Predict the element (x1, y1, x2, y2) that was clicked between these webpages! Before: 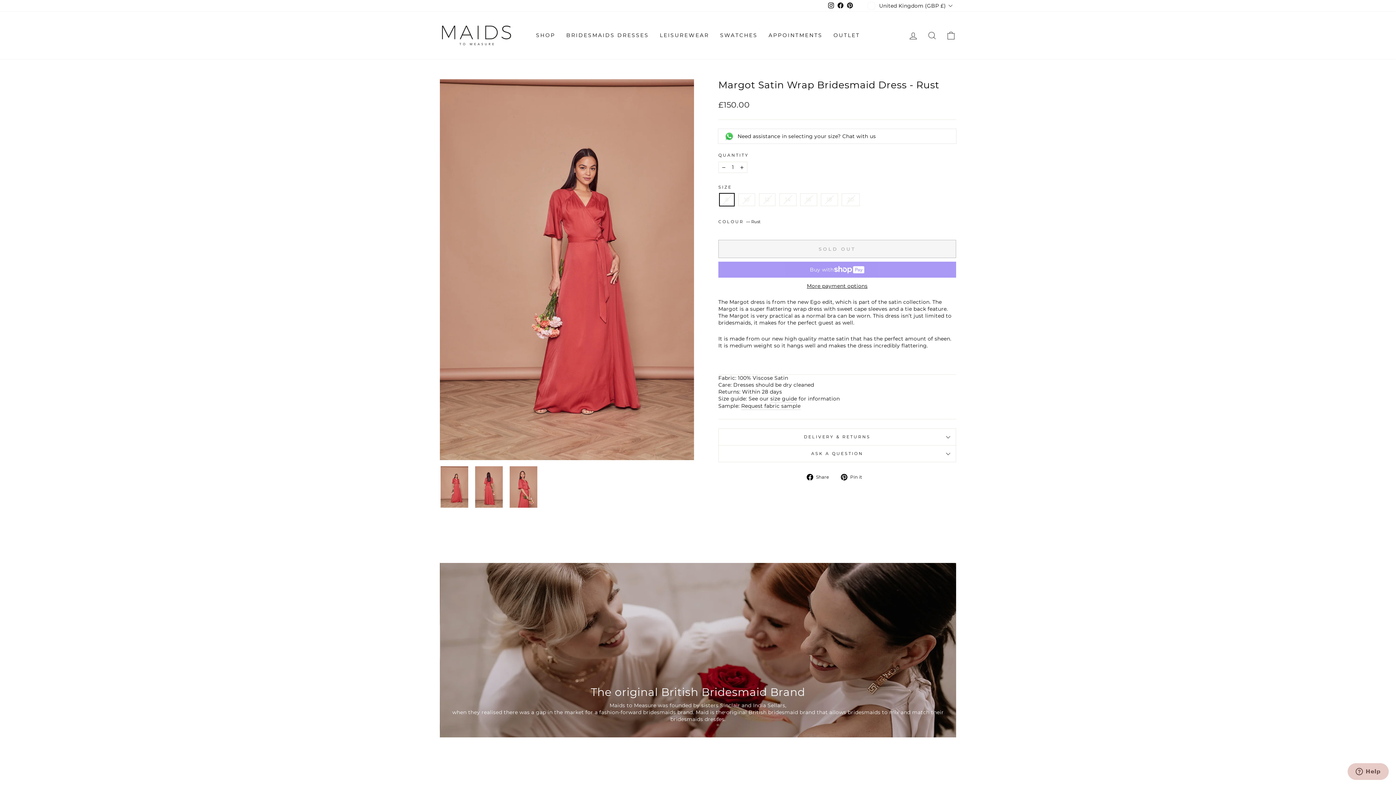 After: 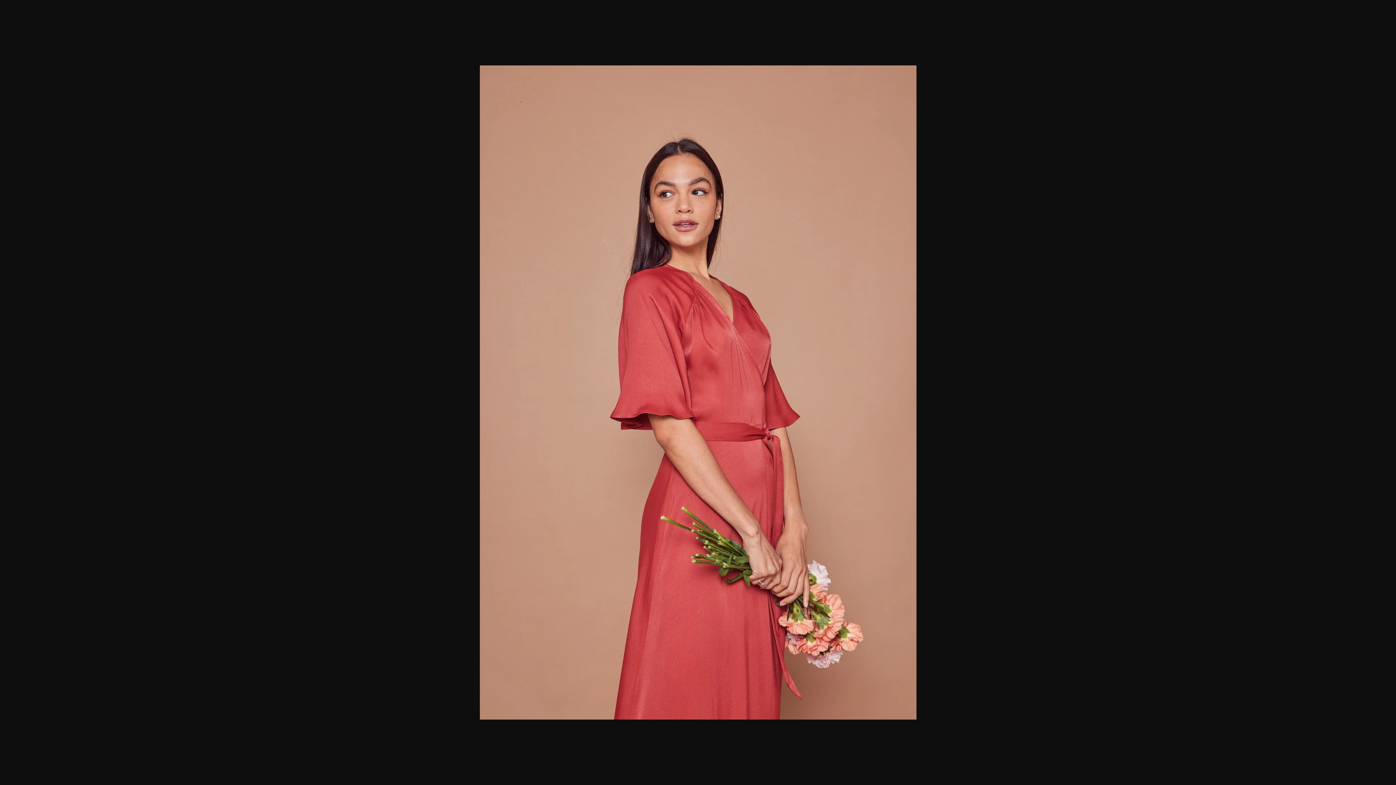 Action: bbox: (509, 466, 537, 508)